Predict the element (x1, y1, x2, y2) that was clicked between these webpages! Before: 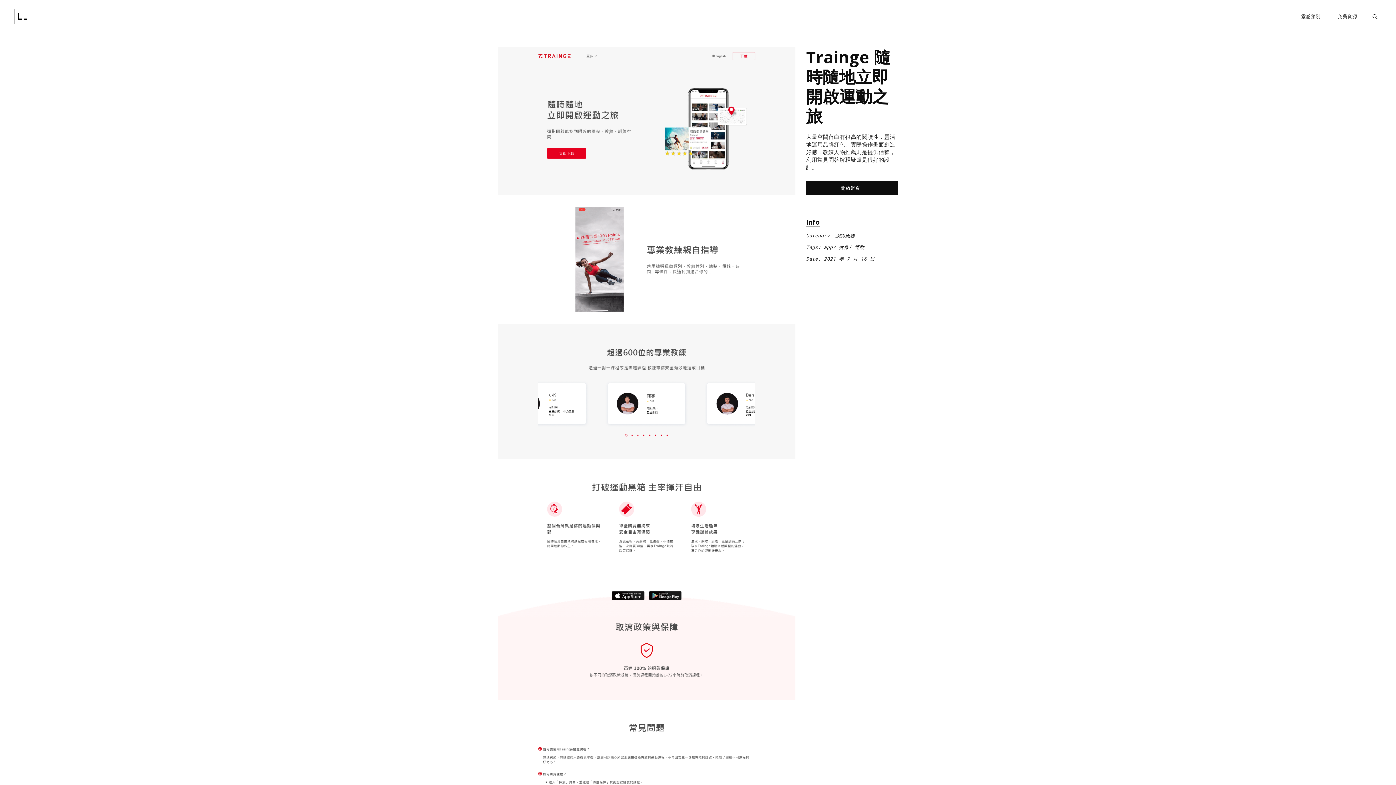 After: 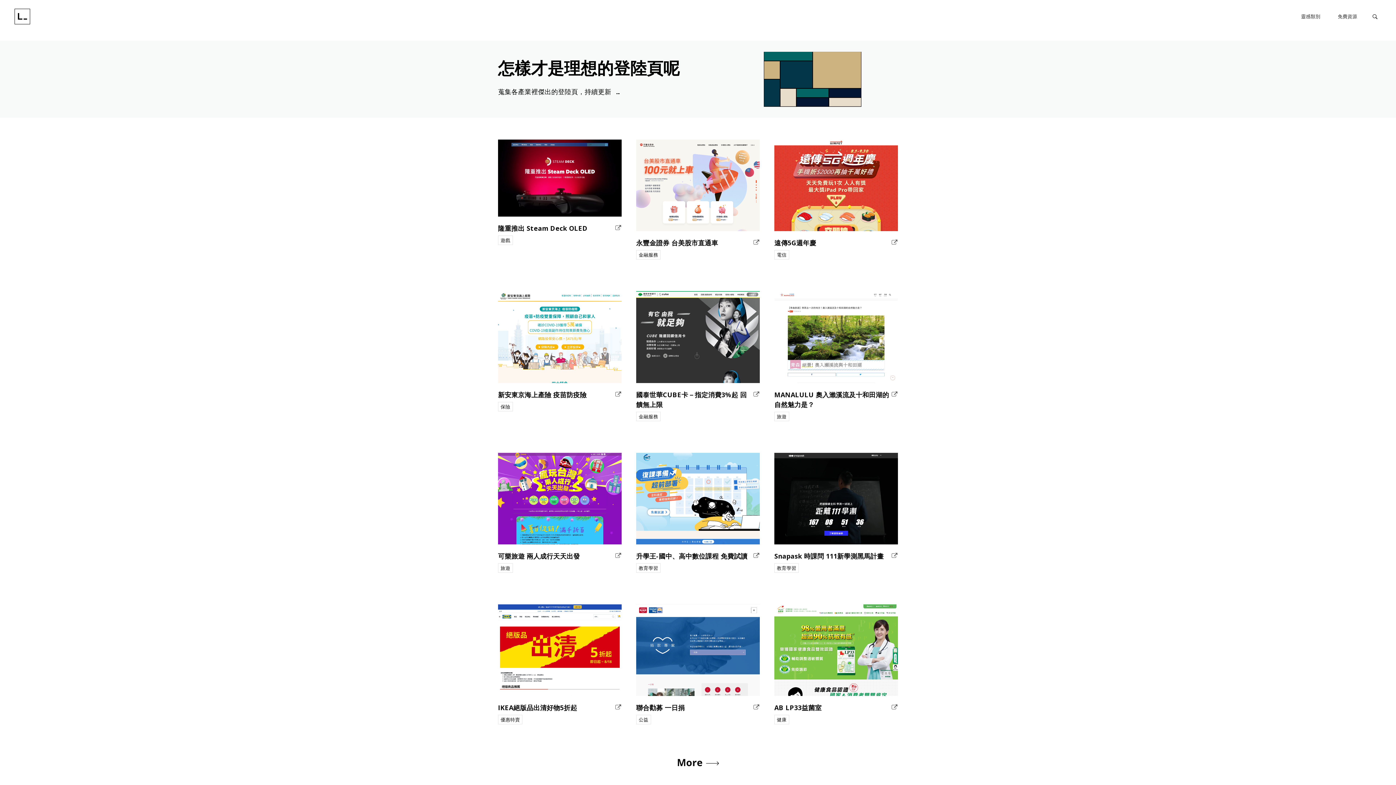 Action: bbox: (14, 8, 30, 24)